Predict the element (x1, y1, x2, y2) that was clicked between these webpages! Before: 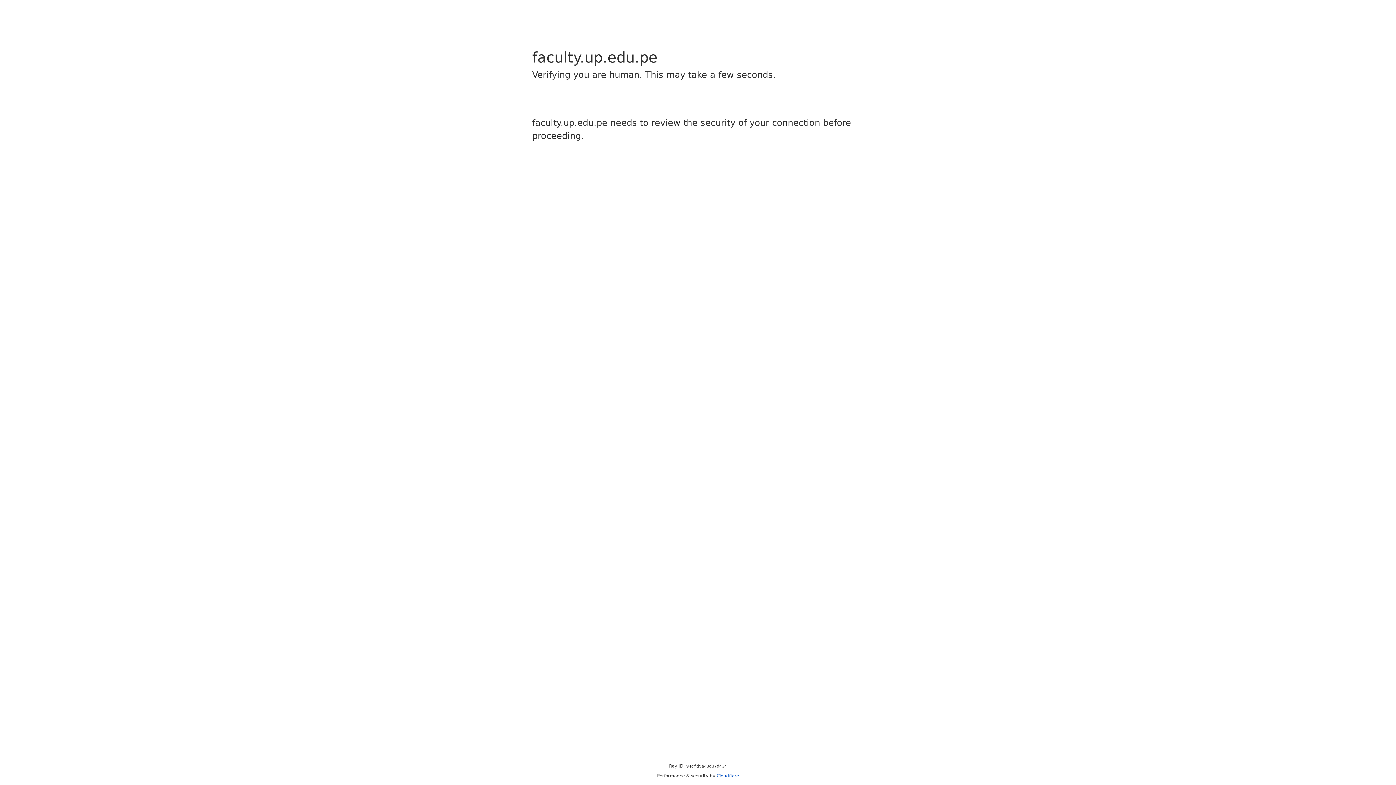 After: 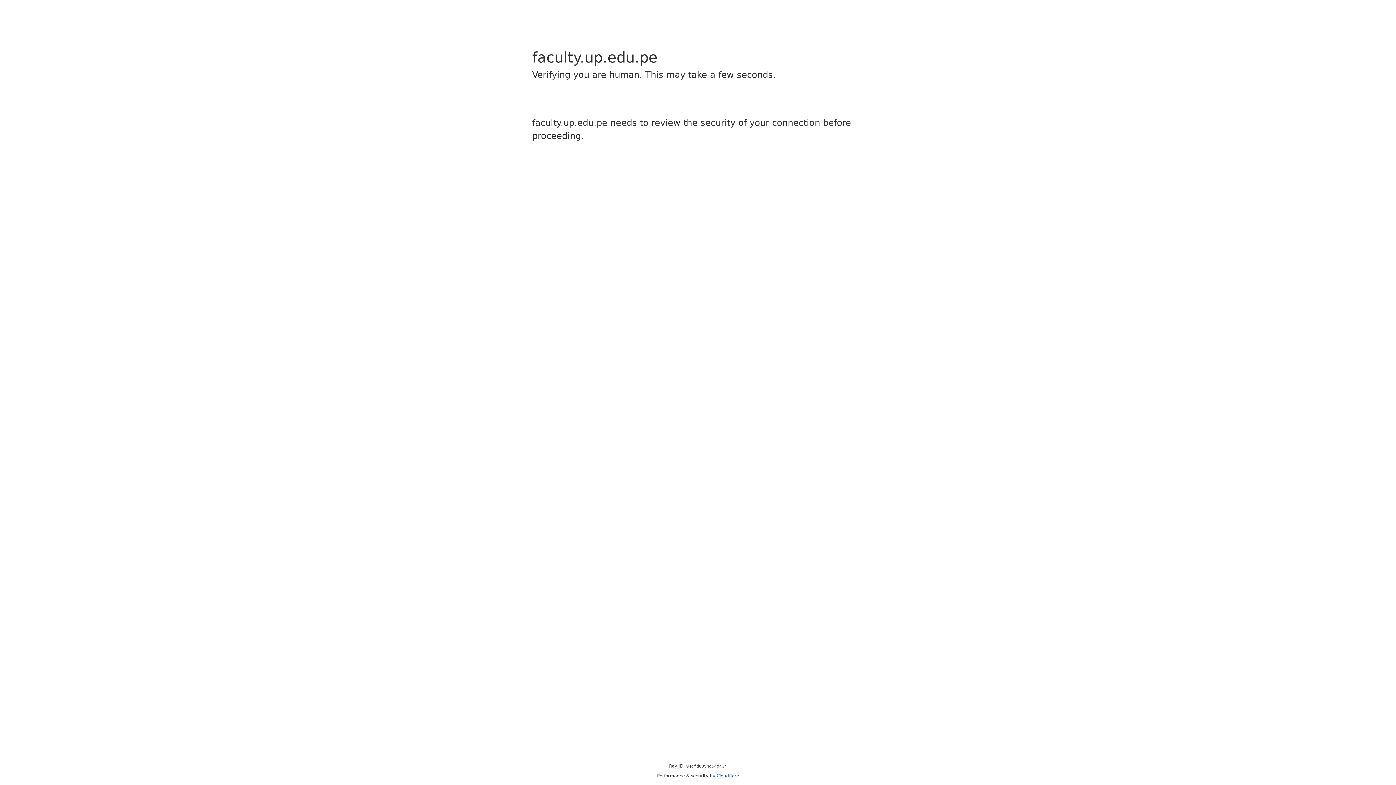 Action: bbox: (716, 773, 739, 778) label: Cloudflare